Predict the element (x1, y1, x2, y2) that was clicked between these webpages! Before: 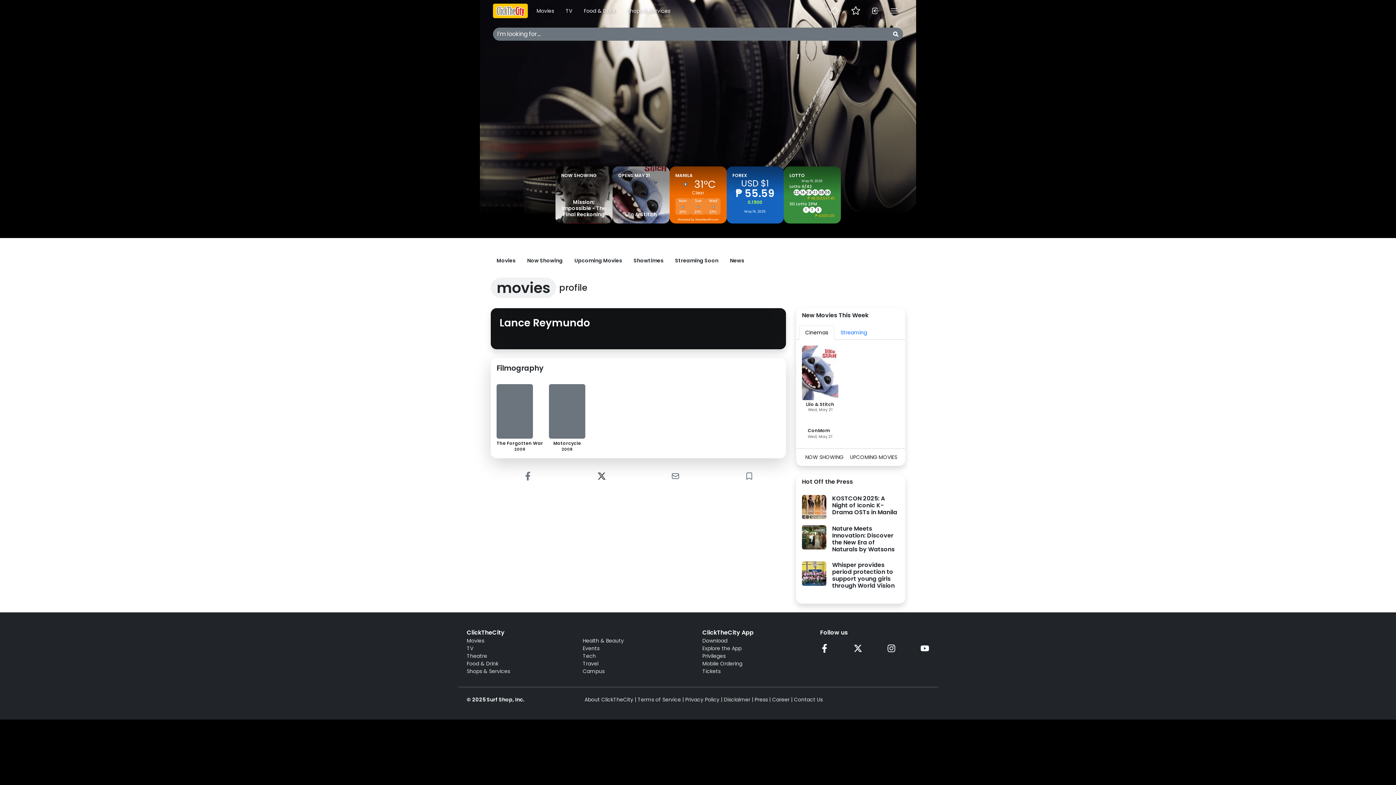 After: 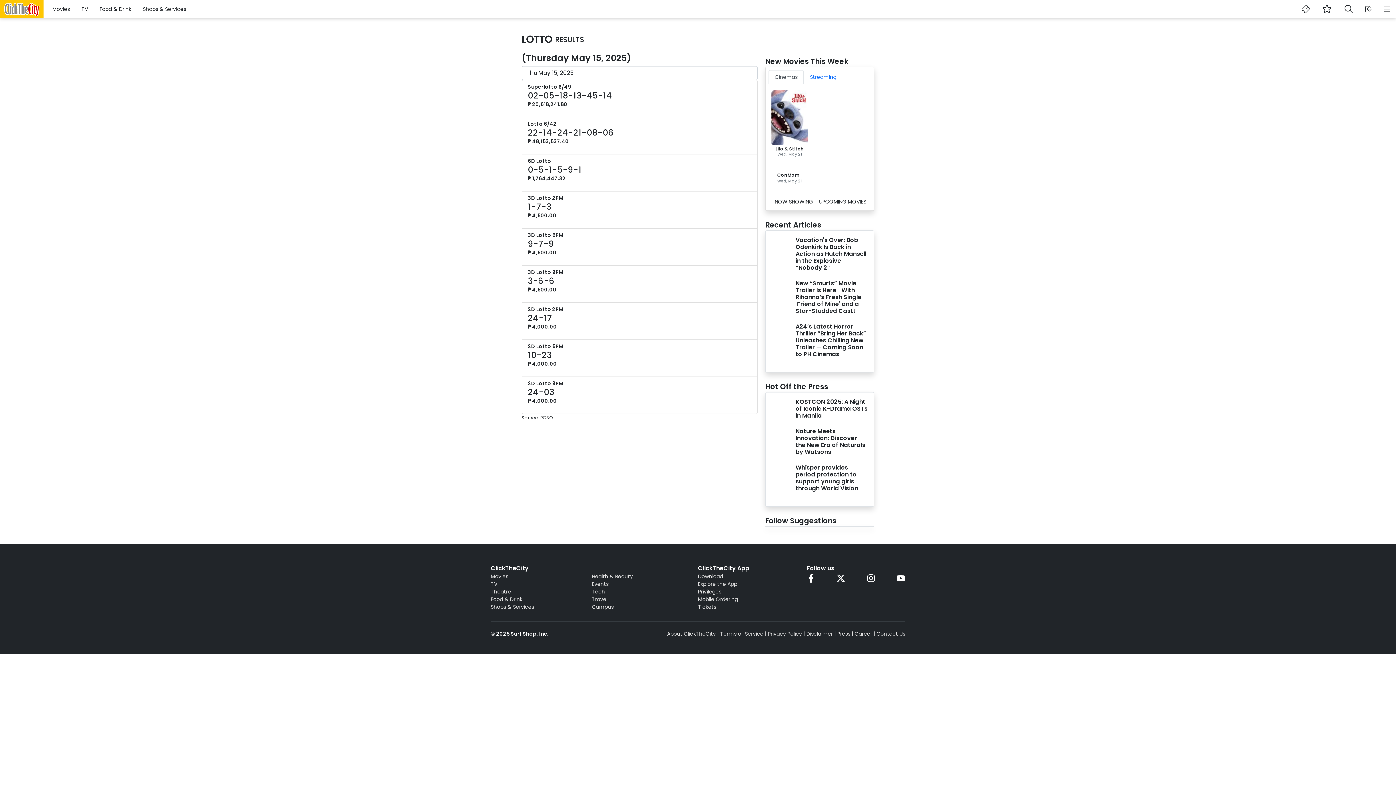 Action: bbox: (789, 172, 804, 178) label: LOTTO